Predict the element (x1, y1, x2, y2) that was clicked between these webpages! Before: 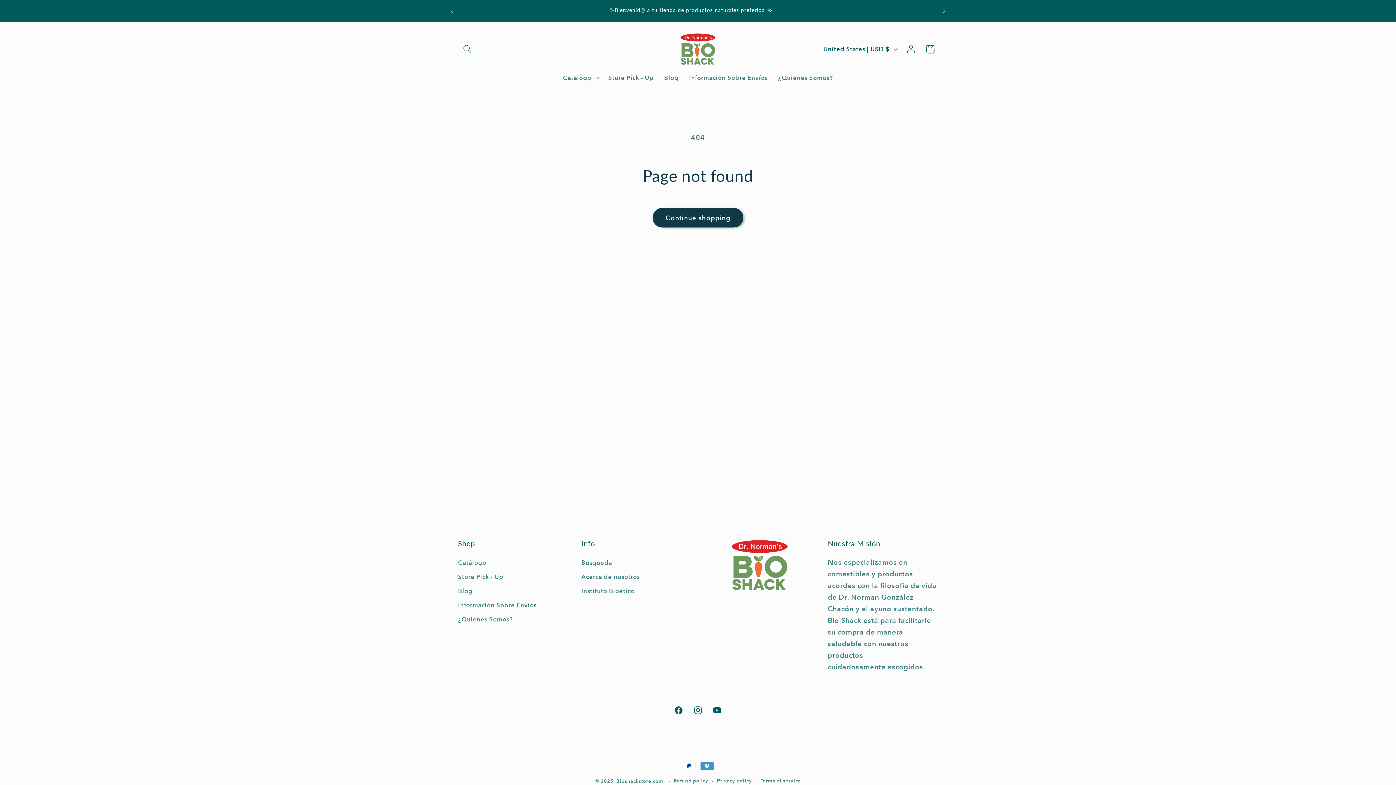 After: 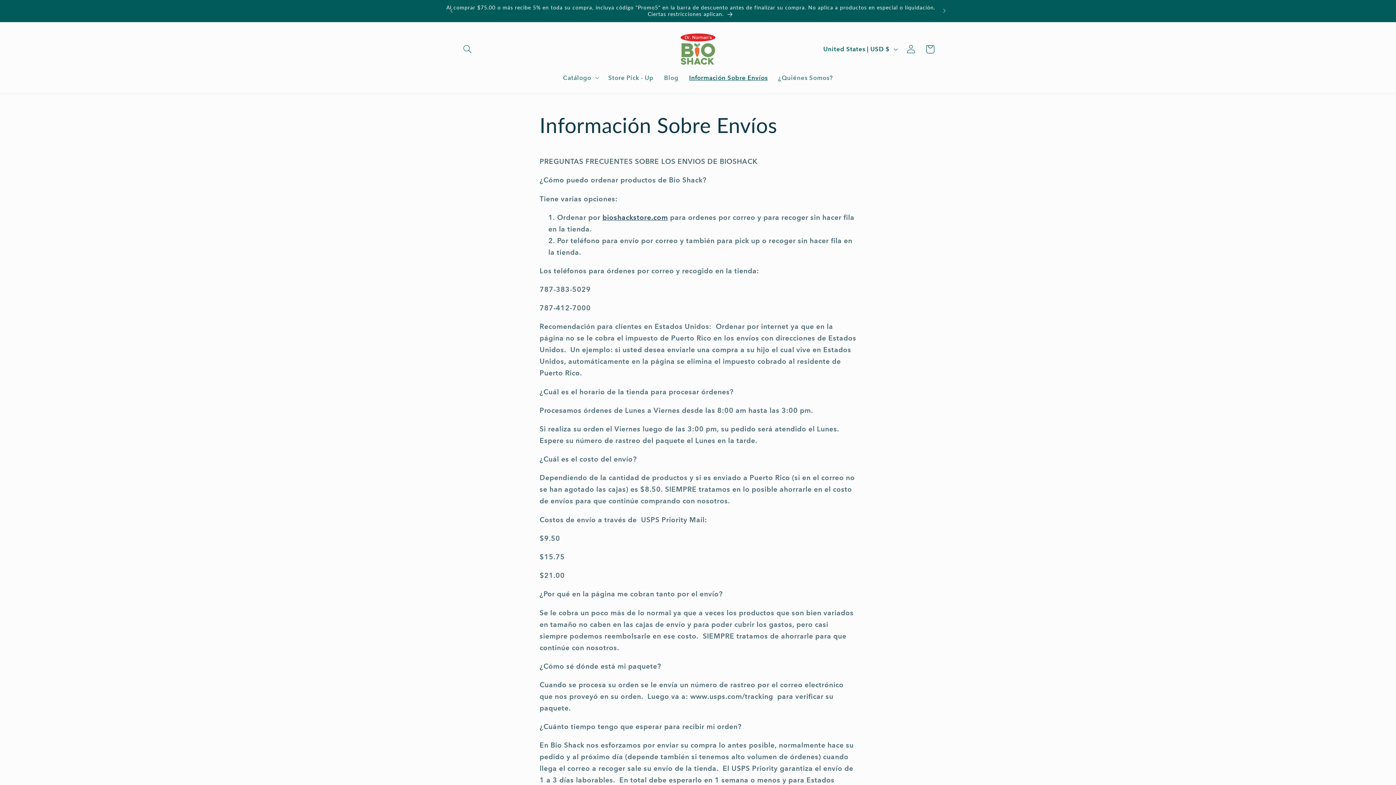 Action: bbox: (684, 68, 773, 86) label: Información Sobre Envíos